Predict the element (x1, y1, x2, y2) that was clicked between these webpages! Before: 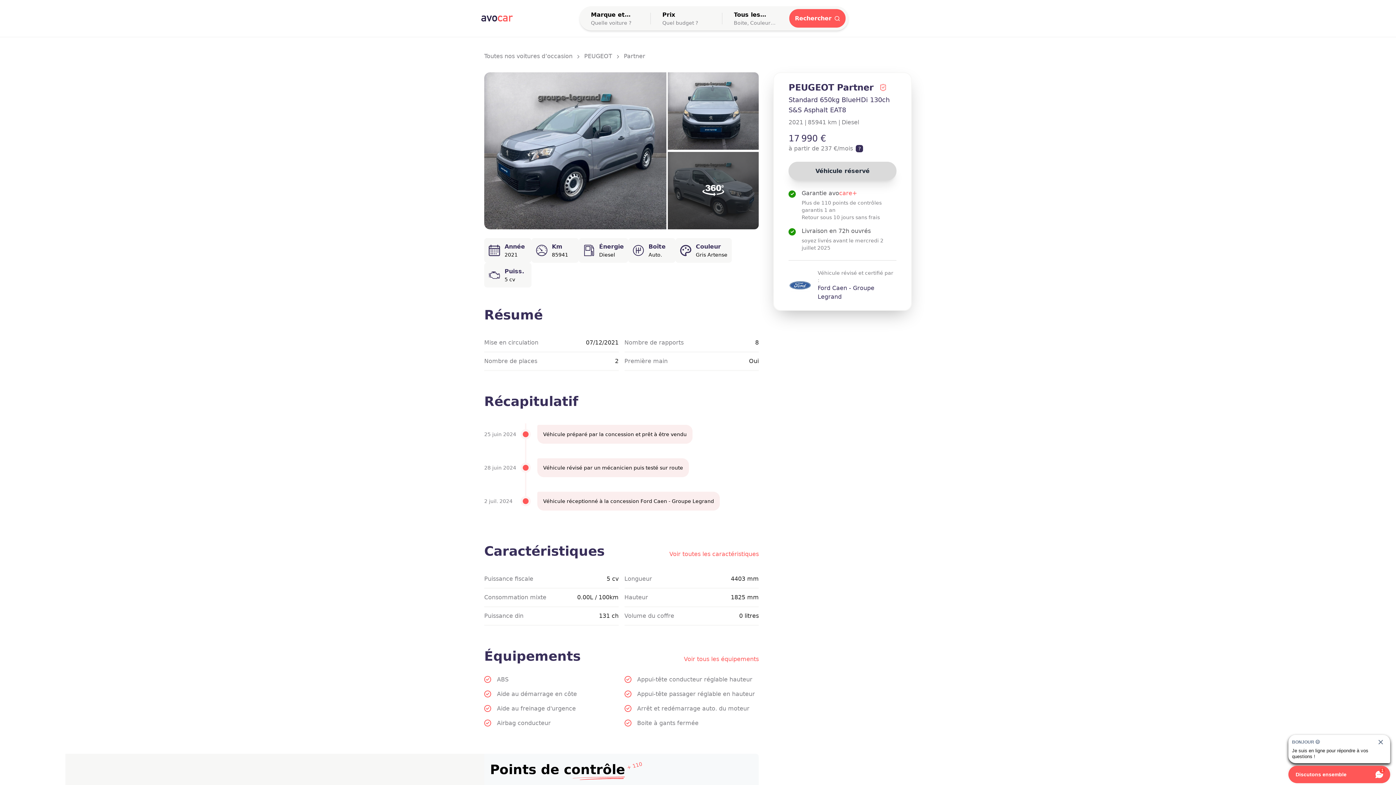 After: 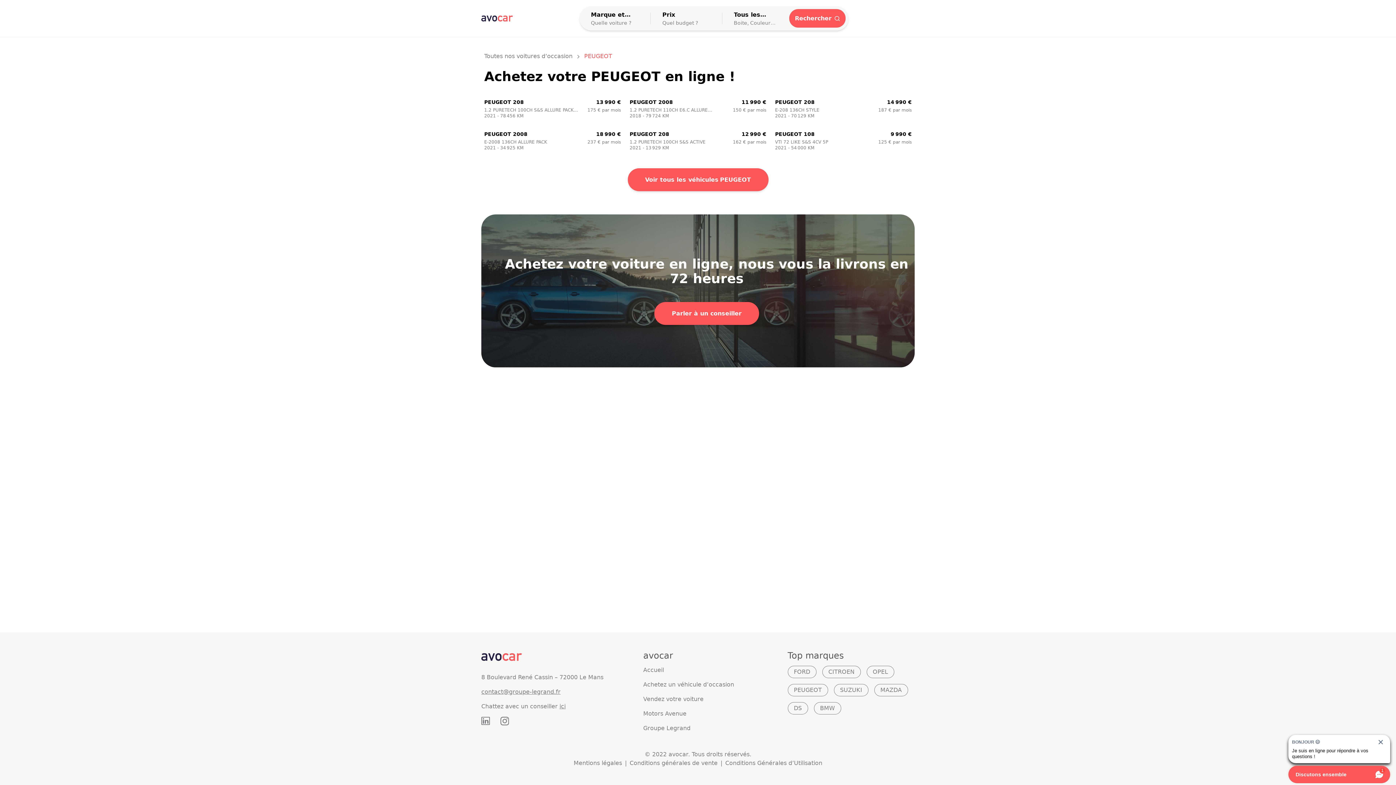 Action: bbox: (584, 52, 612, 60) label: PEUGEOT